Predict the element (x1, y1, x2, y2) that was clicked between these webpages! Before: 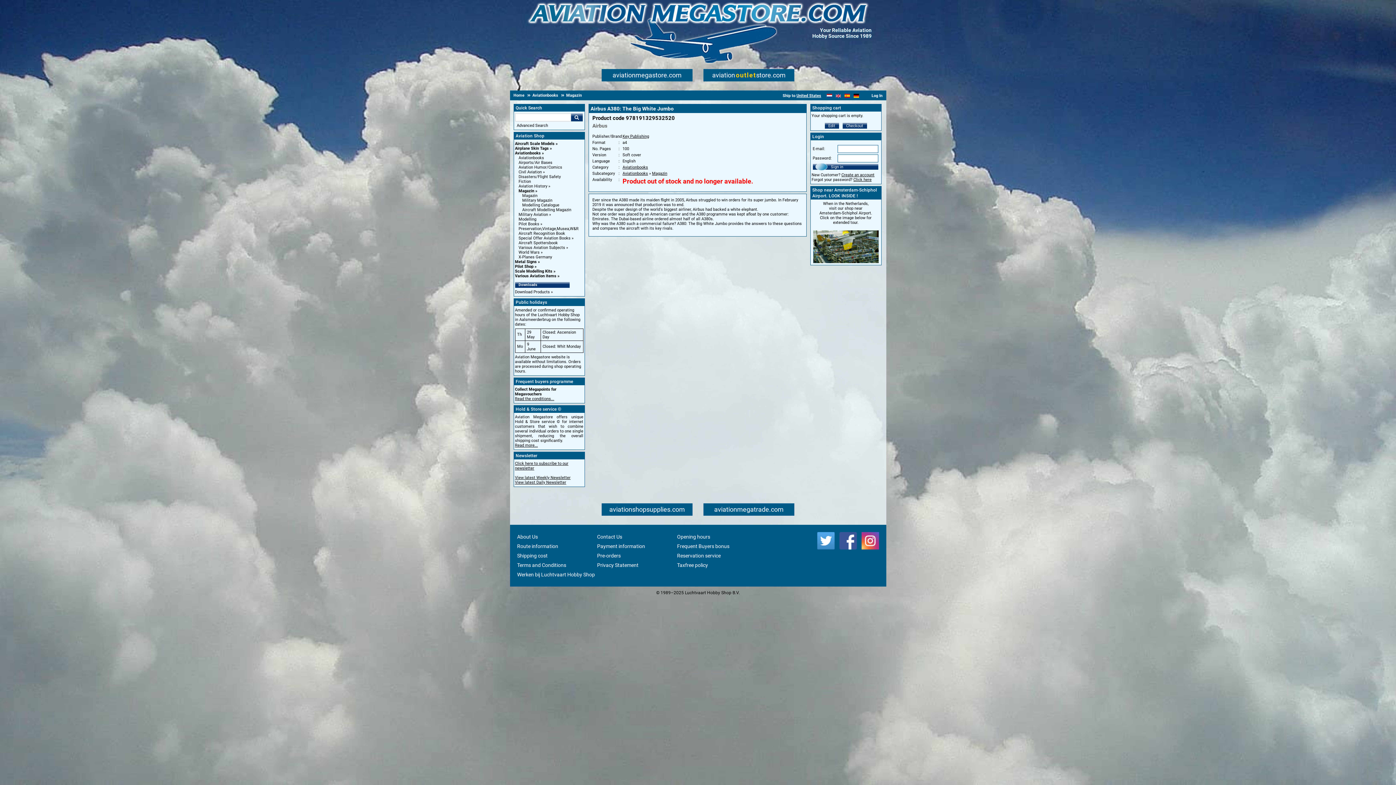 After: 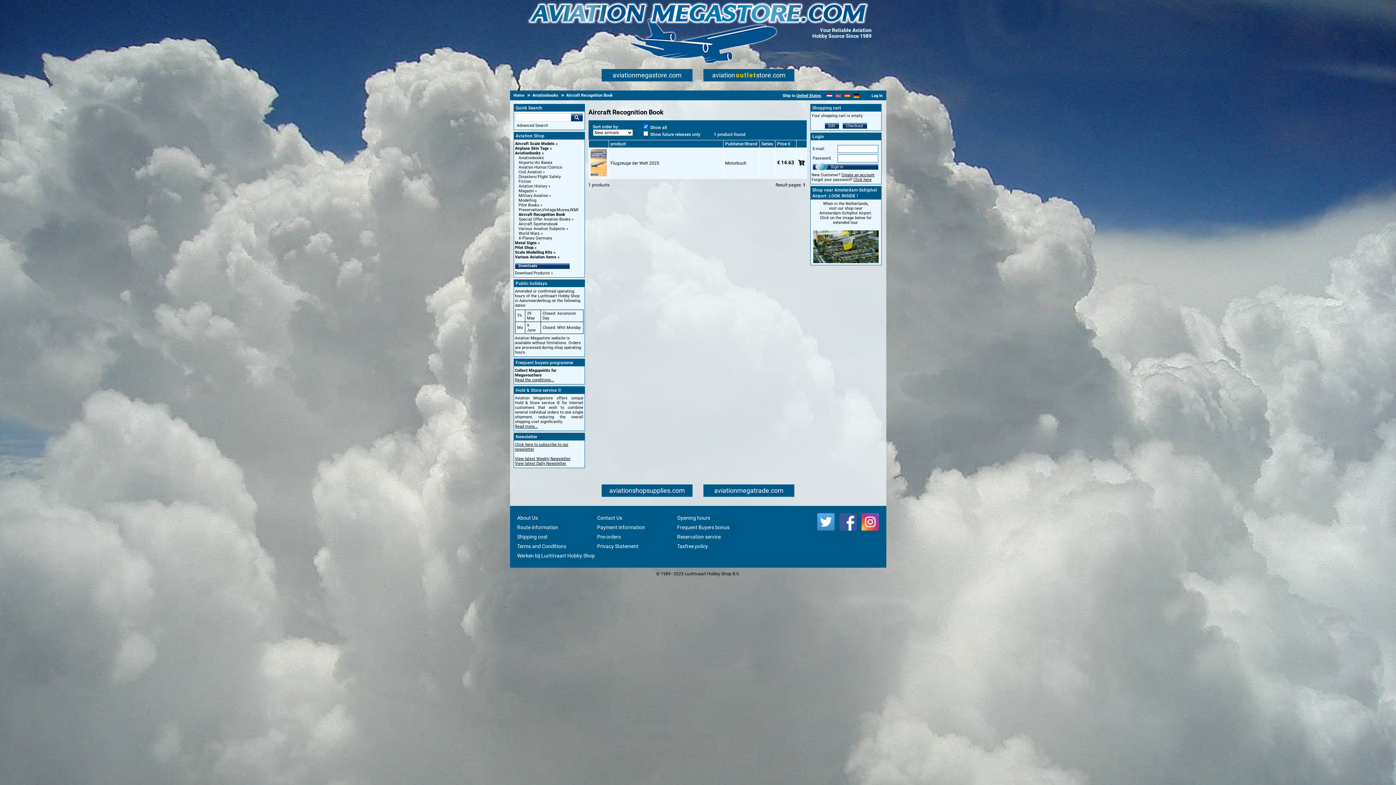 Action: label: Aircraft Recognition Book bbox: (518, 231, 565, 236)